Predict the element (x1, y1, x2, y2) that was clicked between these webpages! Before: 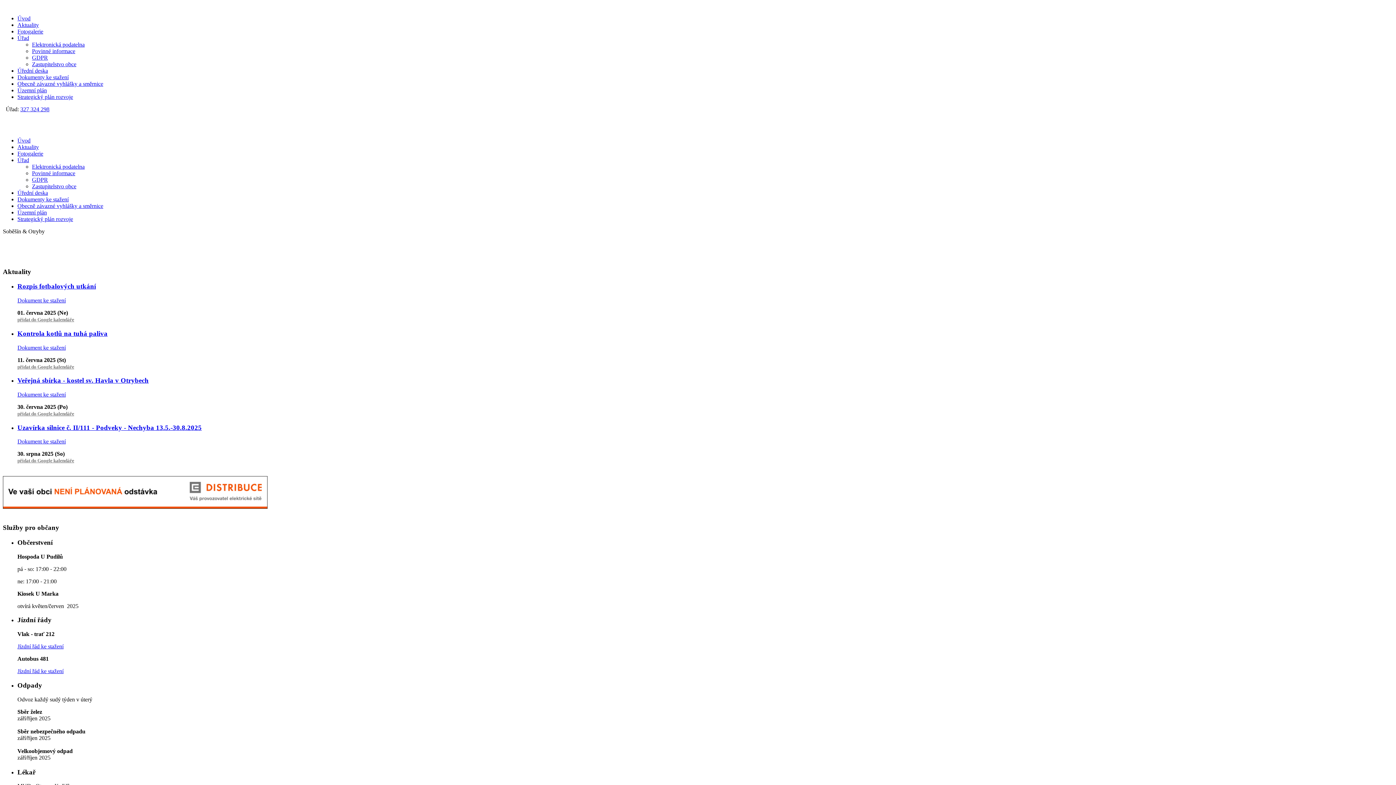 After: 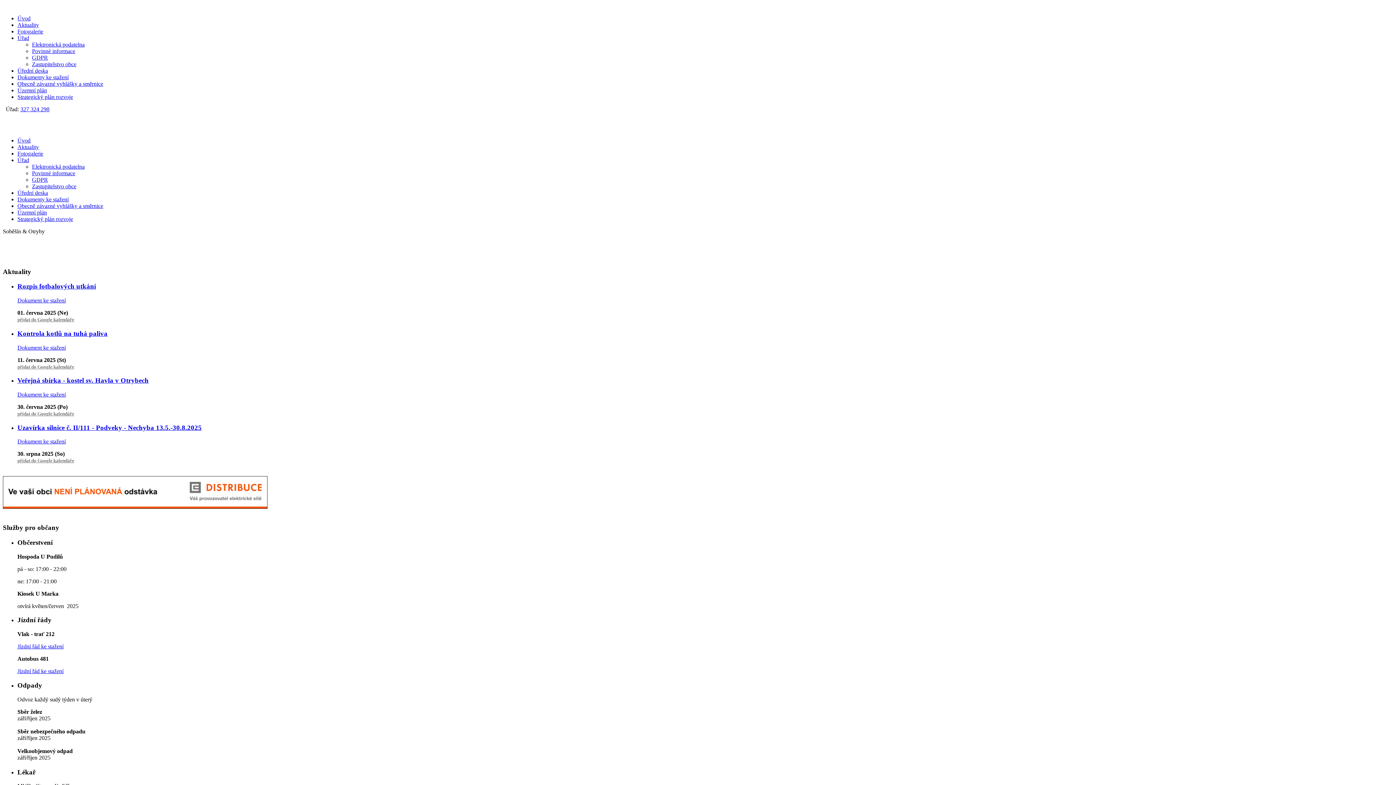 Action: bbox: (17, 297, 65, 303) label: Dokument ke stažení